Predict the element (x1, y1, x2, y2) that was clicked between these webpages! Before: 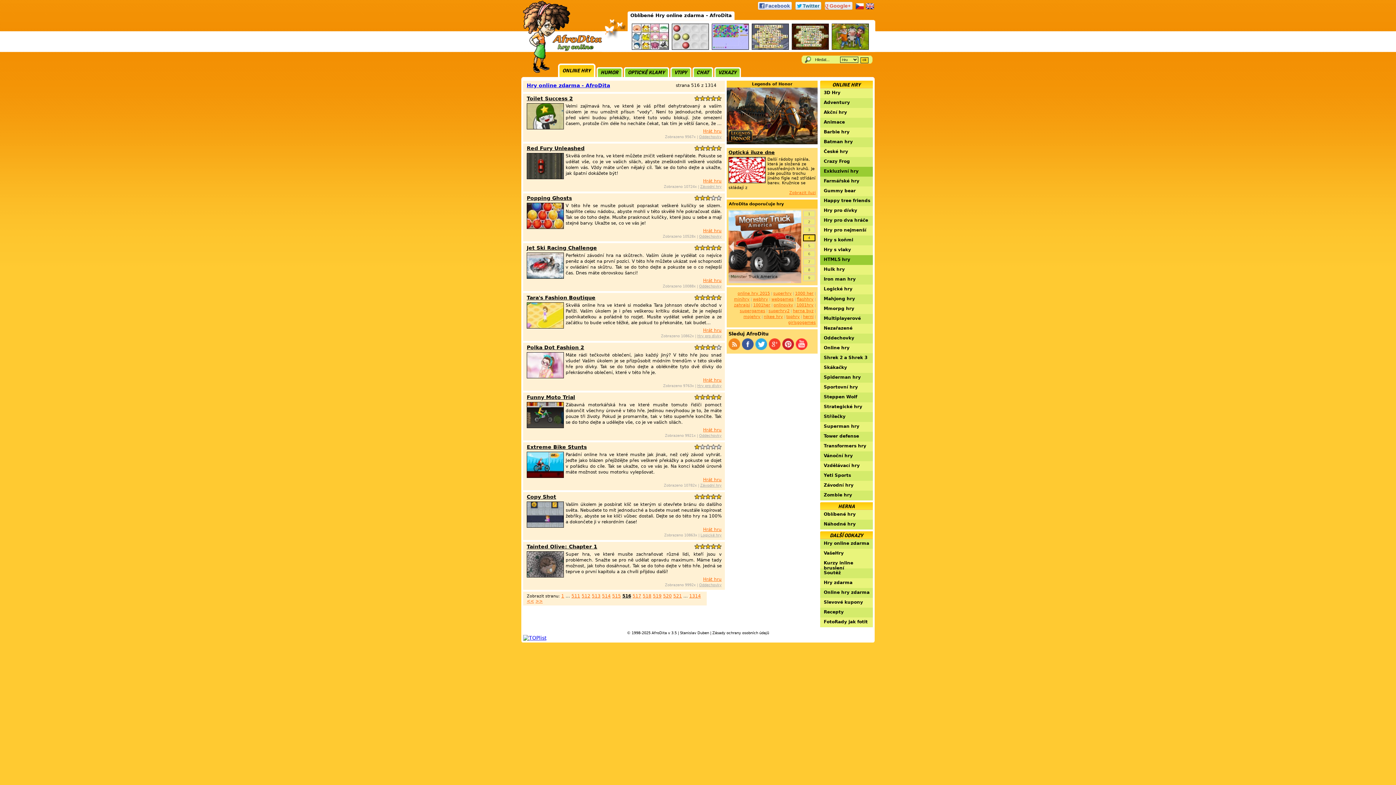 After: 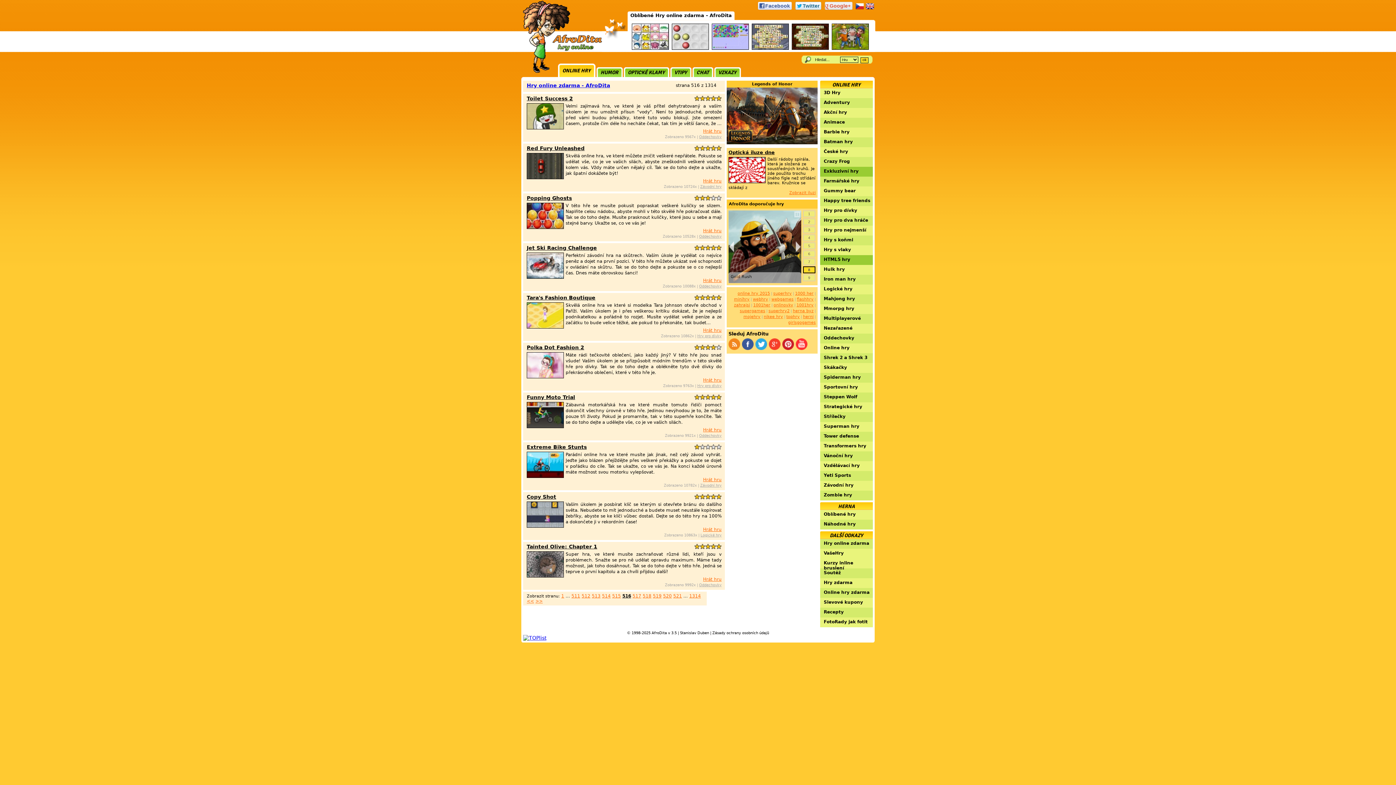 Action: bbox: (710, 344, 716, 350)